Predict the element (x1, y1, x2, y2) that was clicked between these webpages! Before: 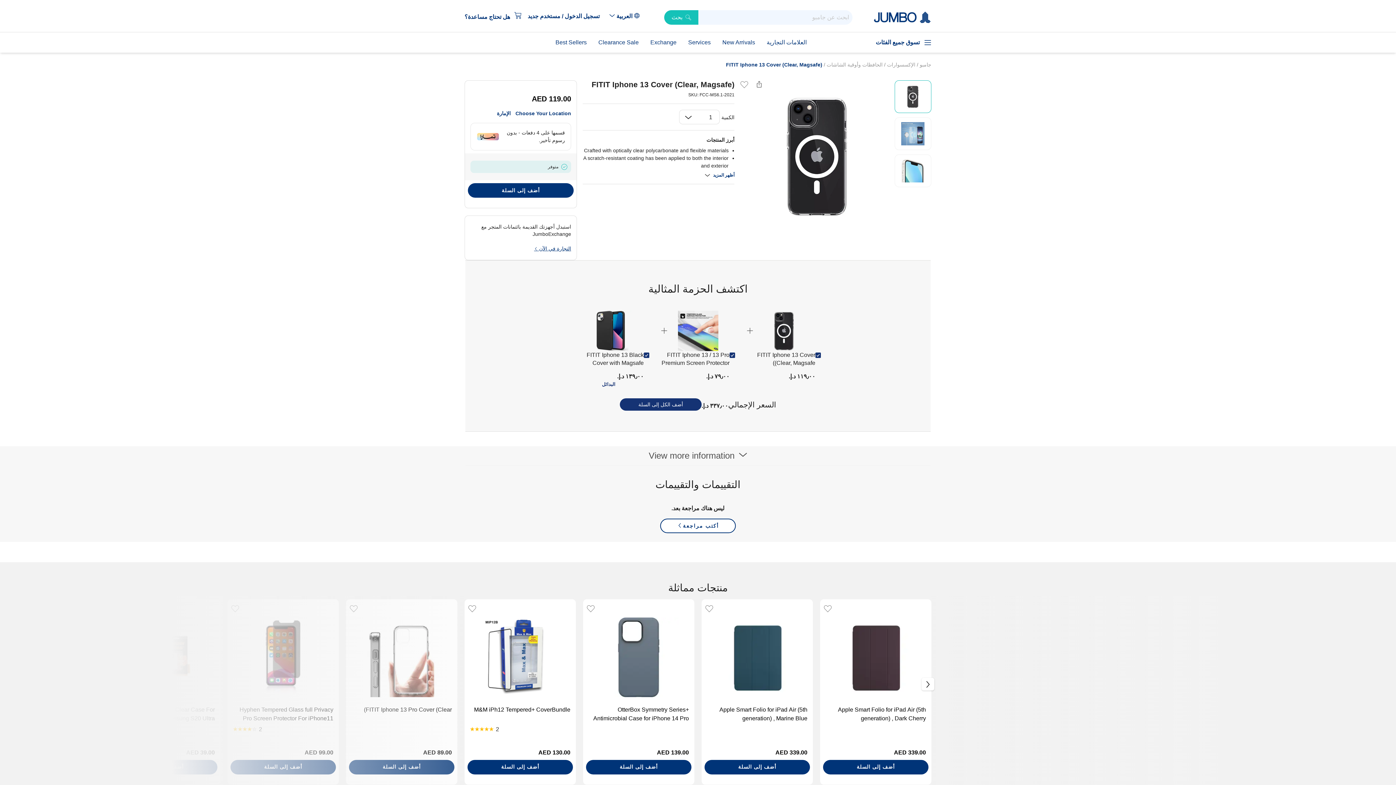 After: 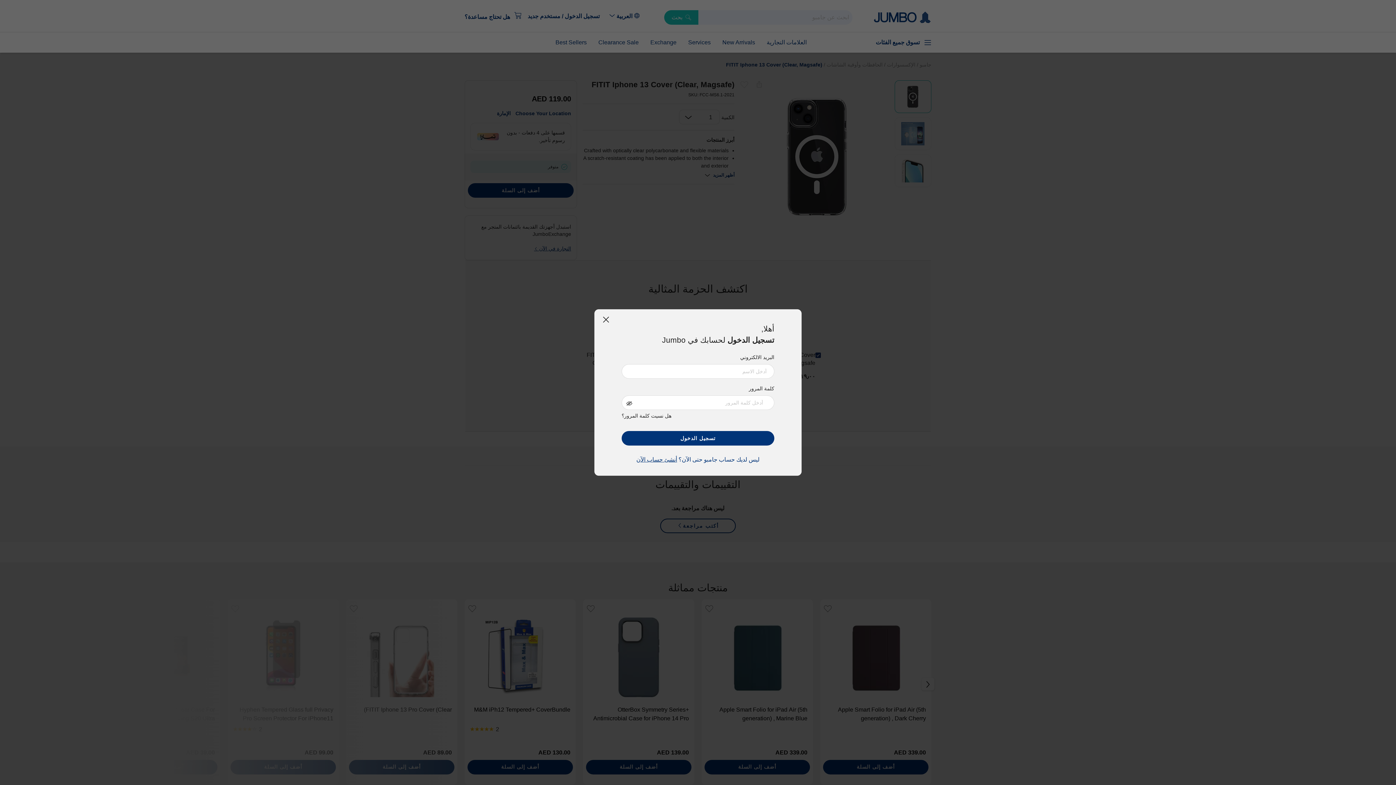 Action: bbox: (824, 605, 832, 613)